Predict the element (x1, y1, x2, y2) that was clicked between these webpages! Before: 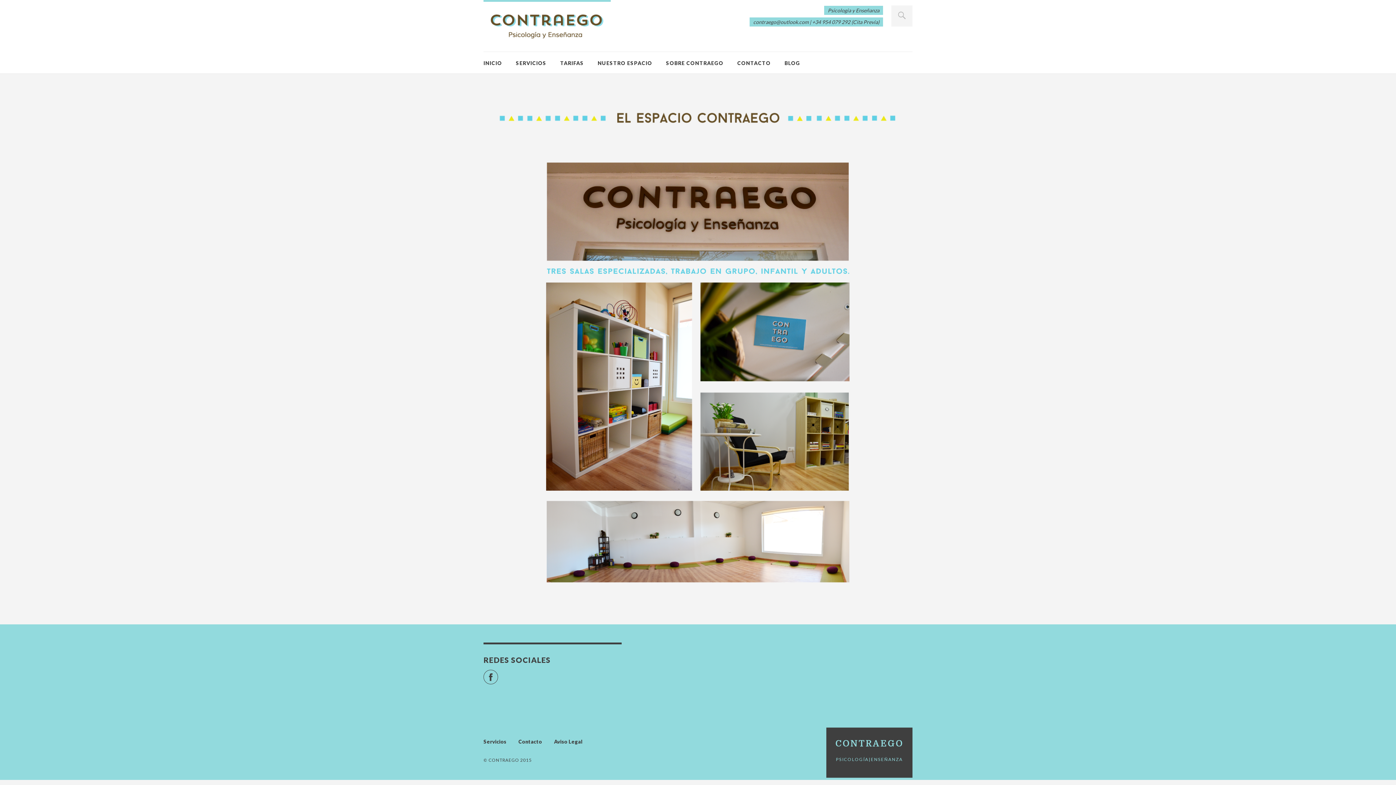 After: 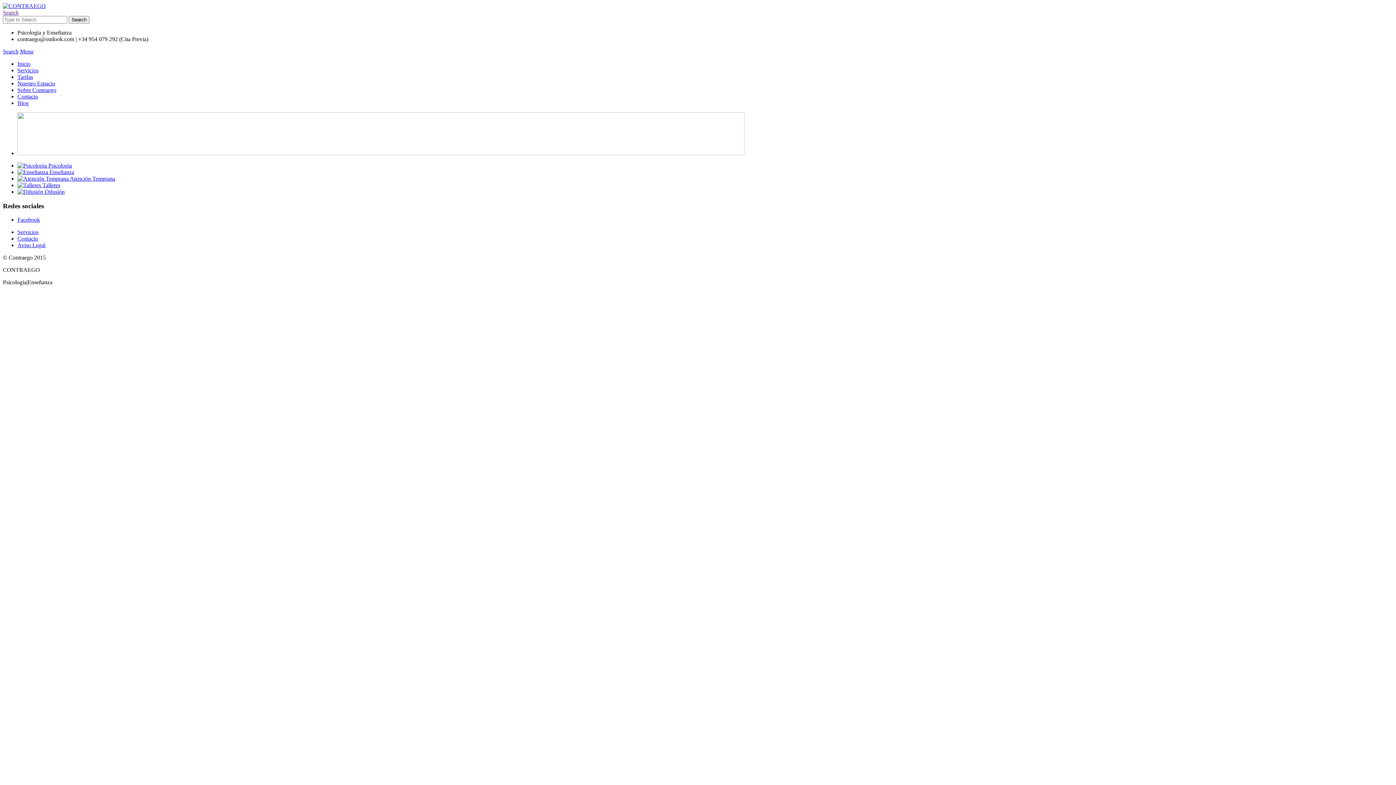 Action: label: Servicios bbox: (483, 738, 506, 744)